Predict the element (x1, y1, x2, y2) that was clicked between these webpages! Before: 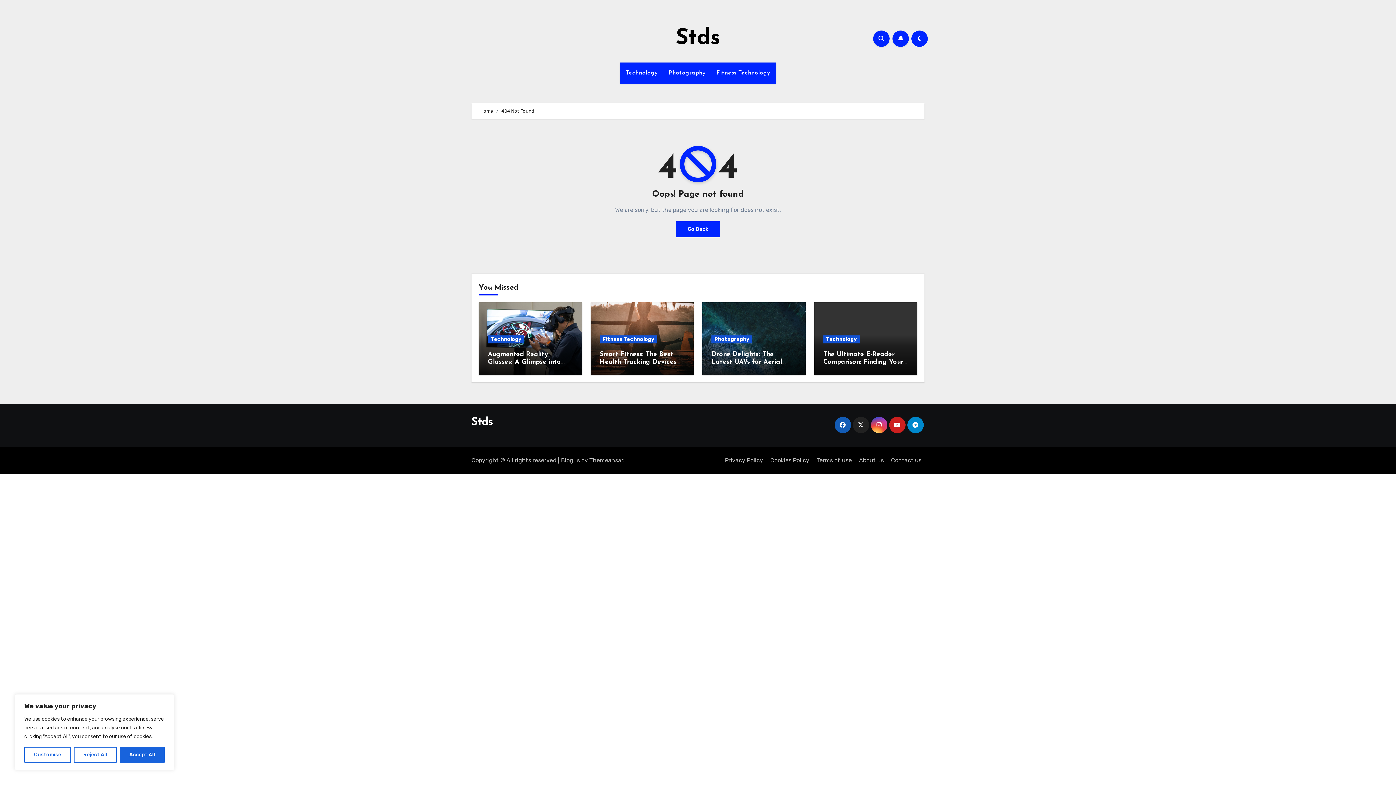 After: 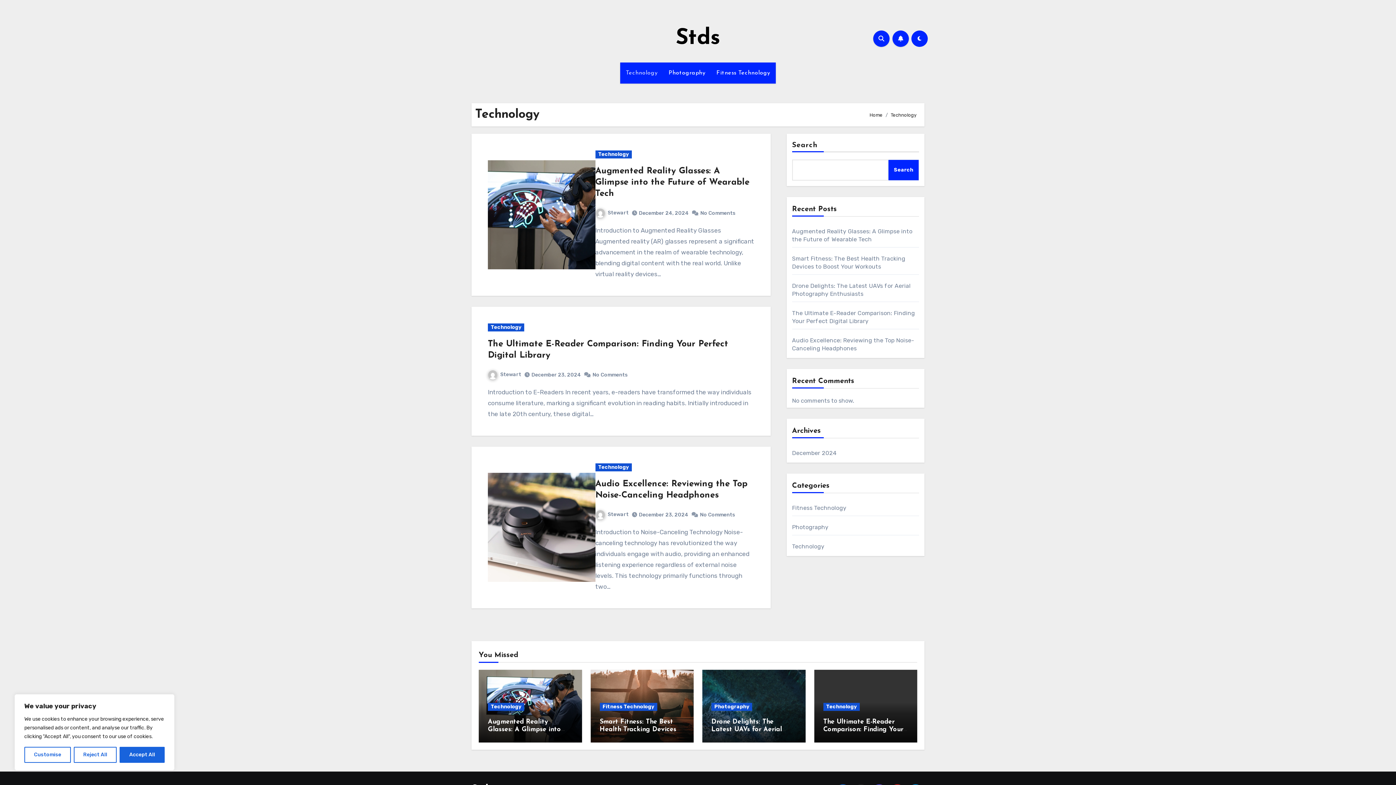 Action: label: Technology bbox: (620, 62, 663, 83)